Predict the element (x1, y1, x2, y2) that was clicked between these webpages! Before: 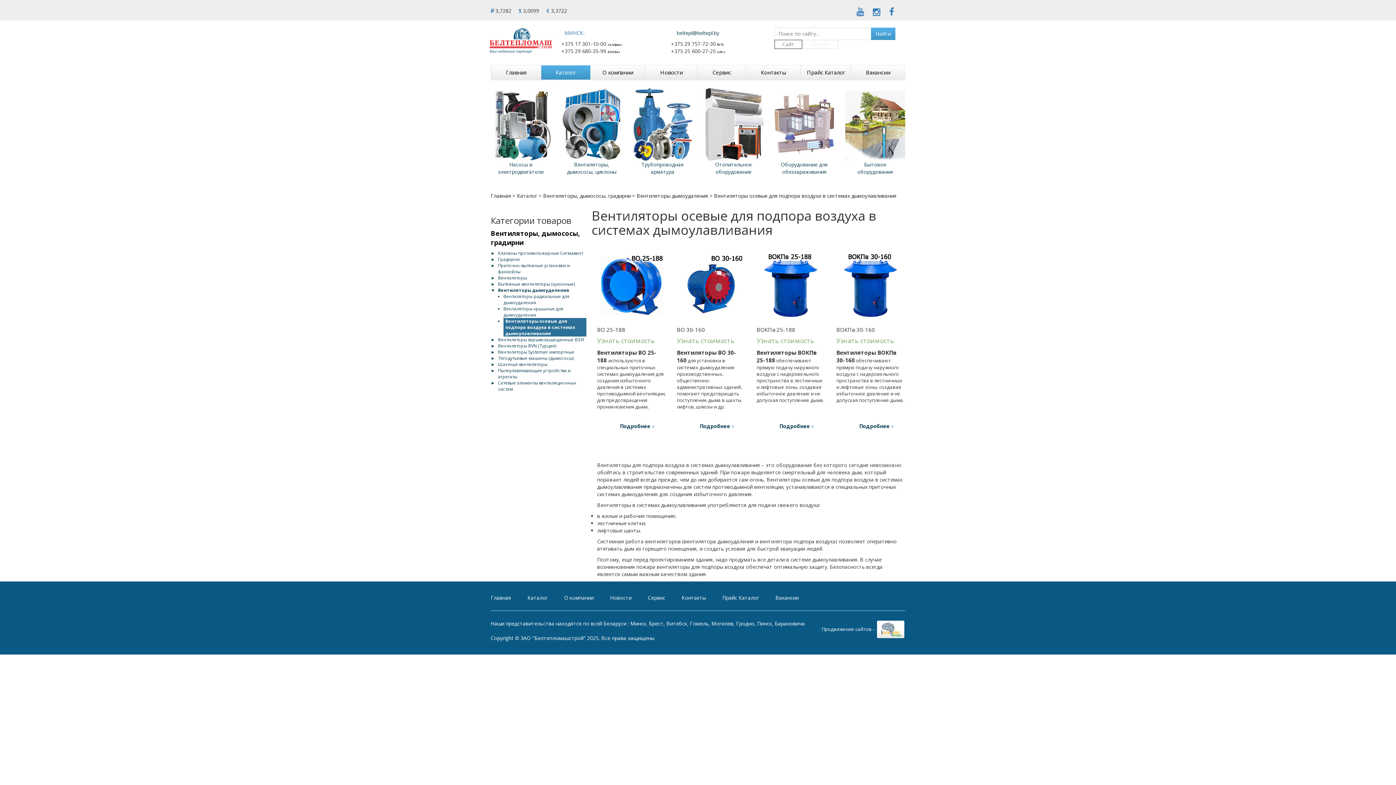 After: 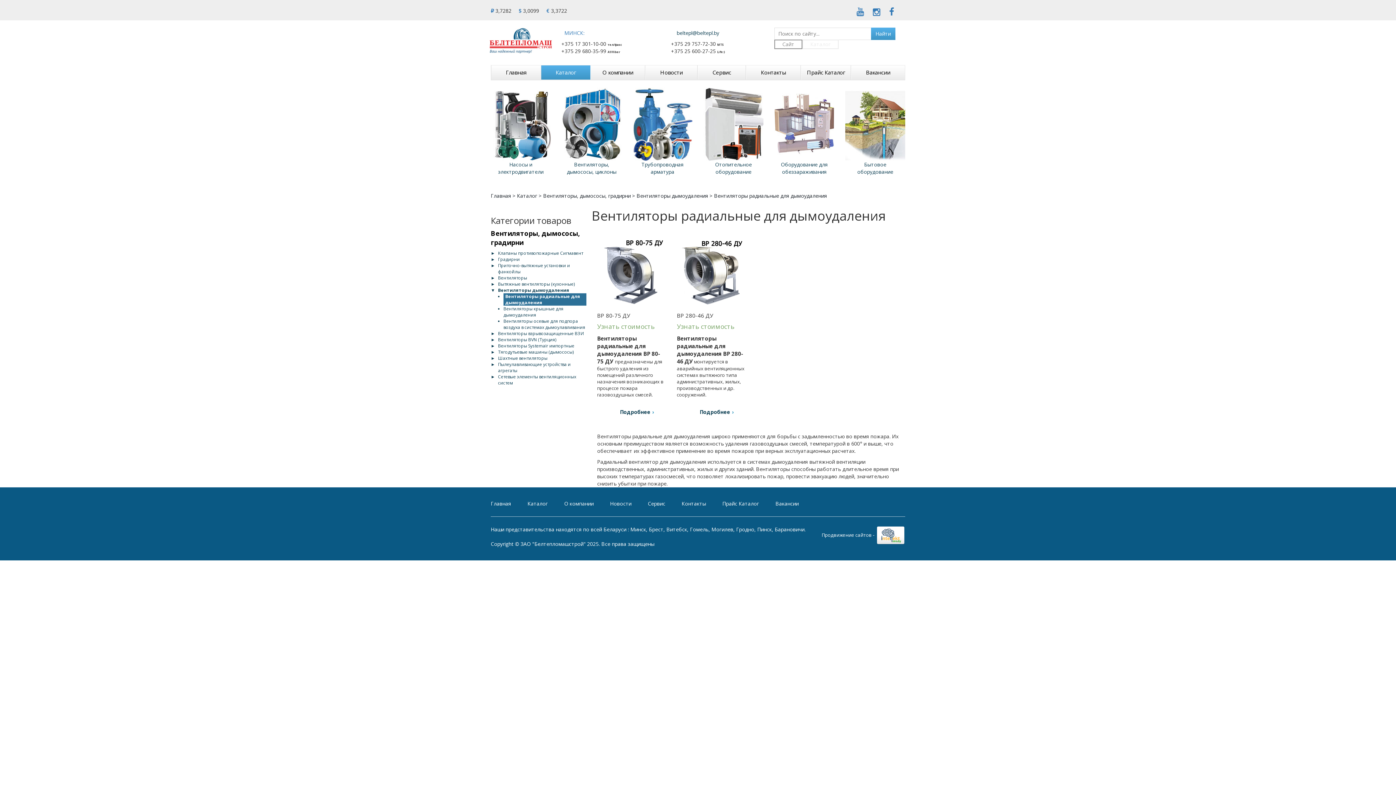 Action: label: Вентиляторы радиальные для дымоудаления bbox: (503, 293, 569, 305)